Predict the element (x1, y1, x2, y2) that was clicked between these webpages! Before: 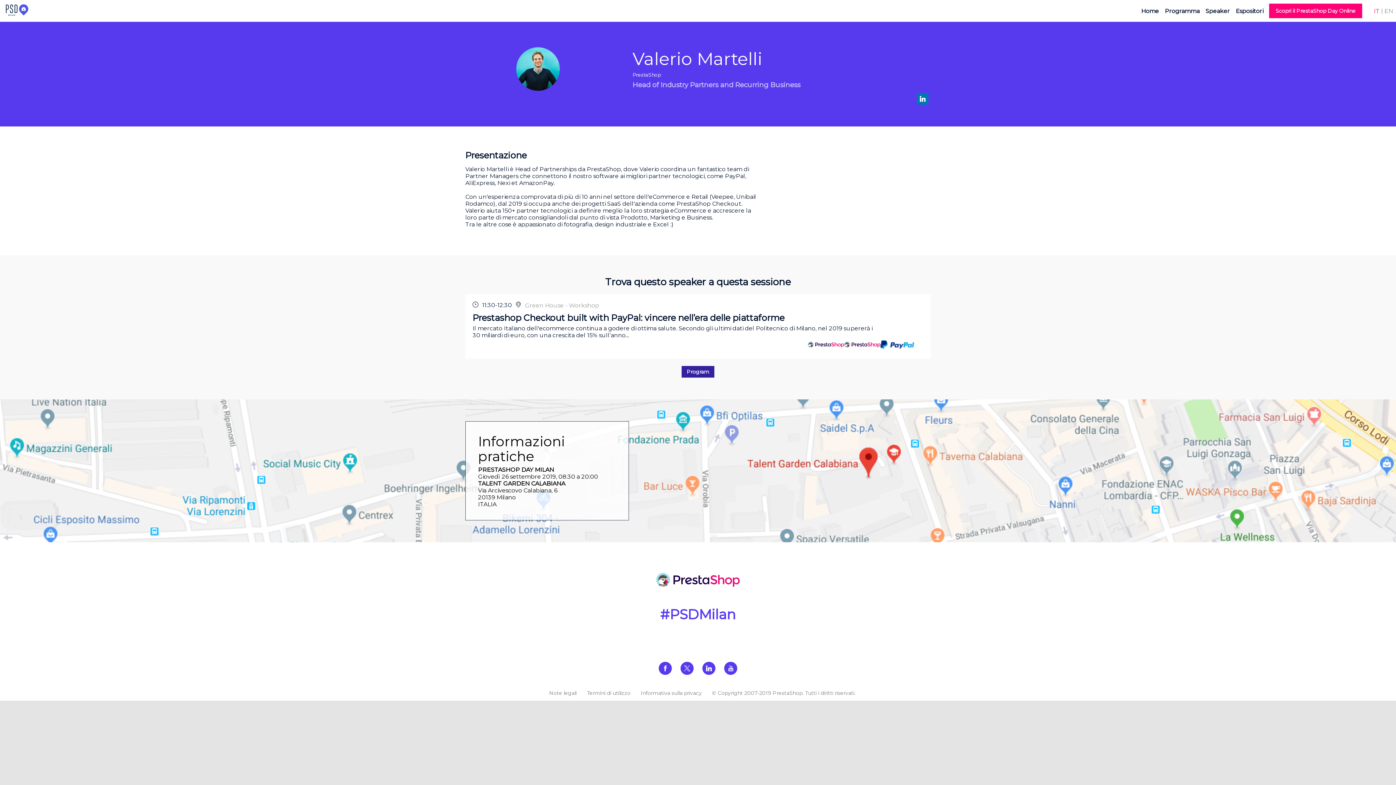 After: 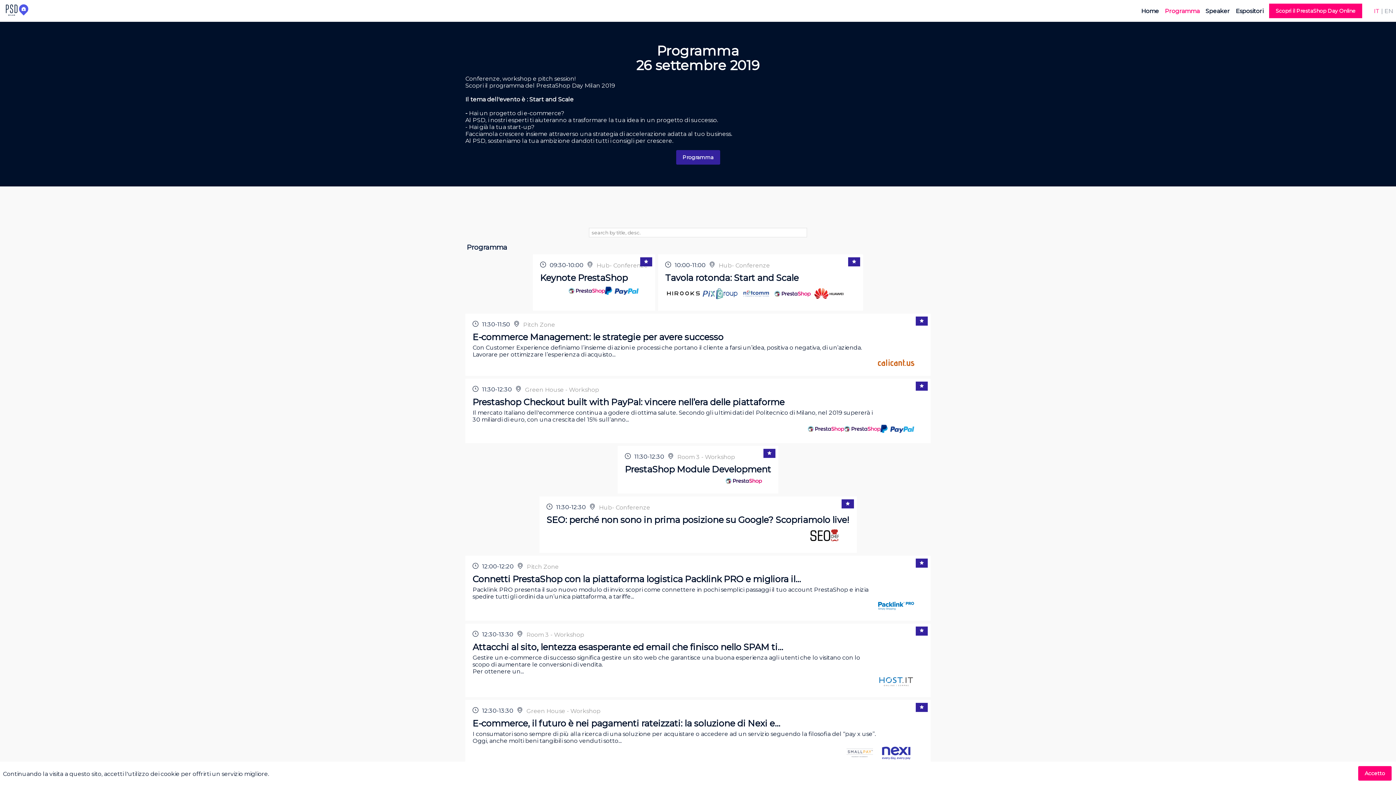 Action: bbox: (1165, 0, 1200, 21) label: Programma